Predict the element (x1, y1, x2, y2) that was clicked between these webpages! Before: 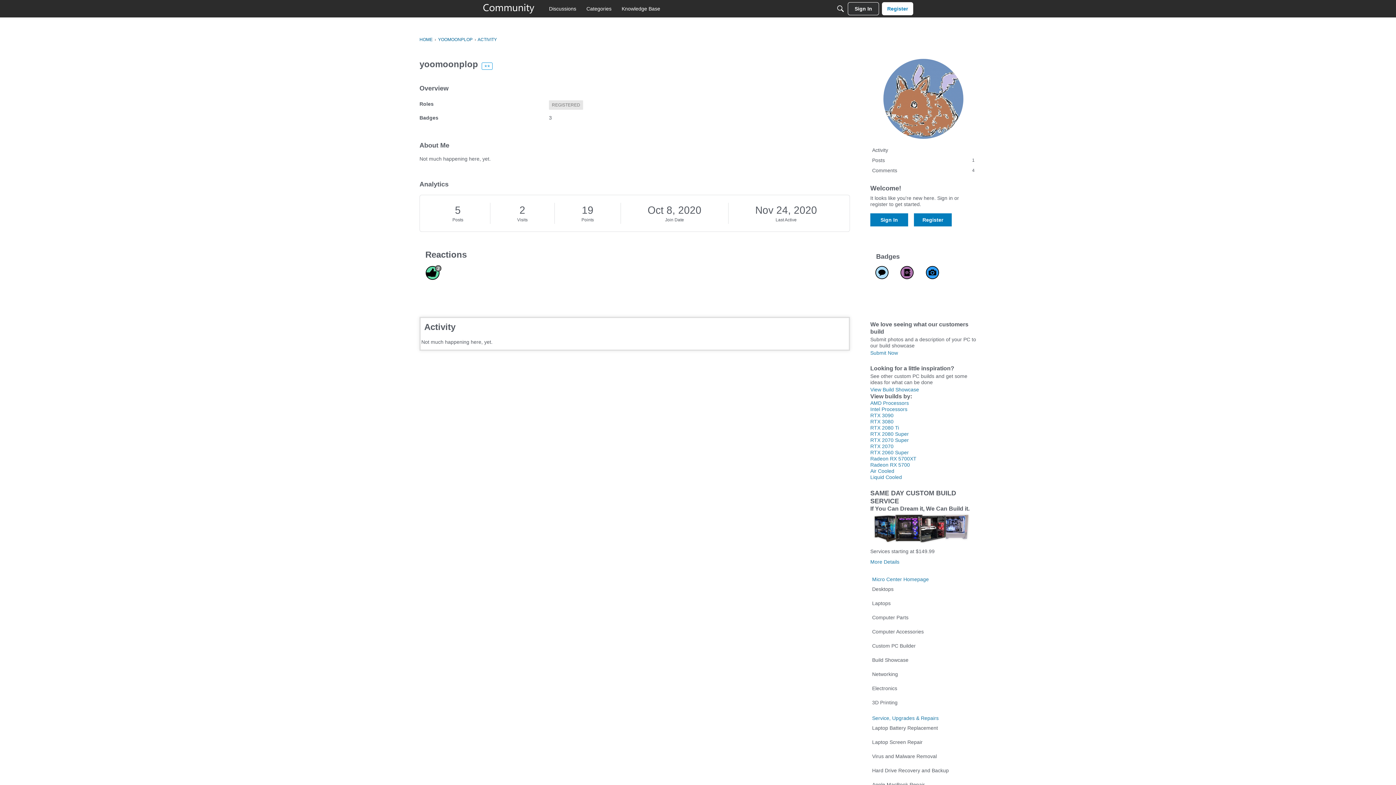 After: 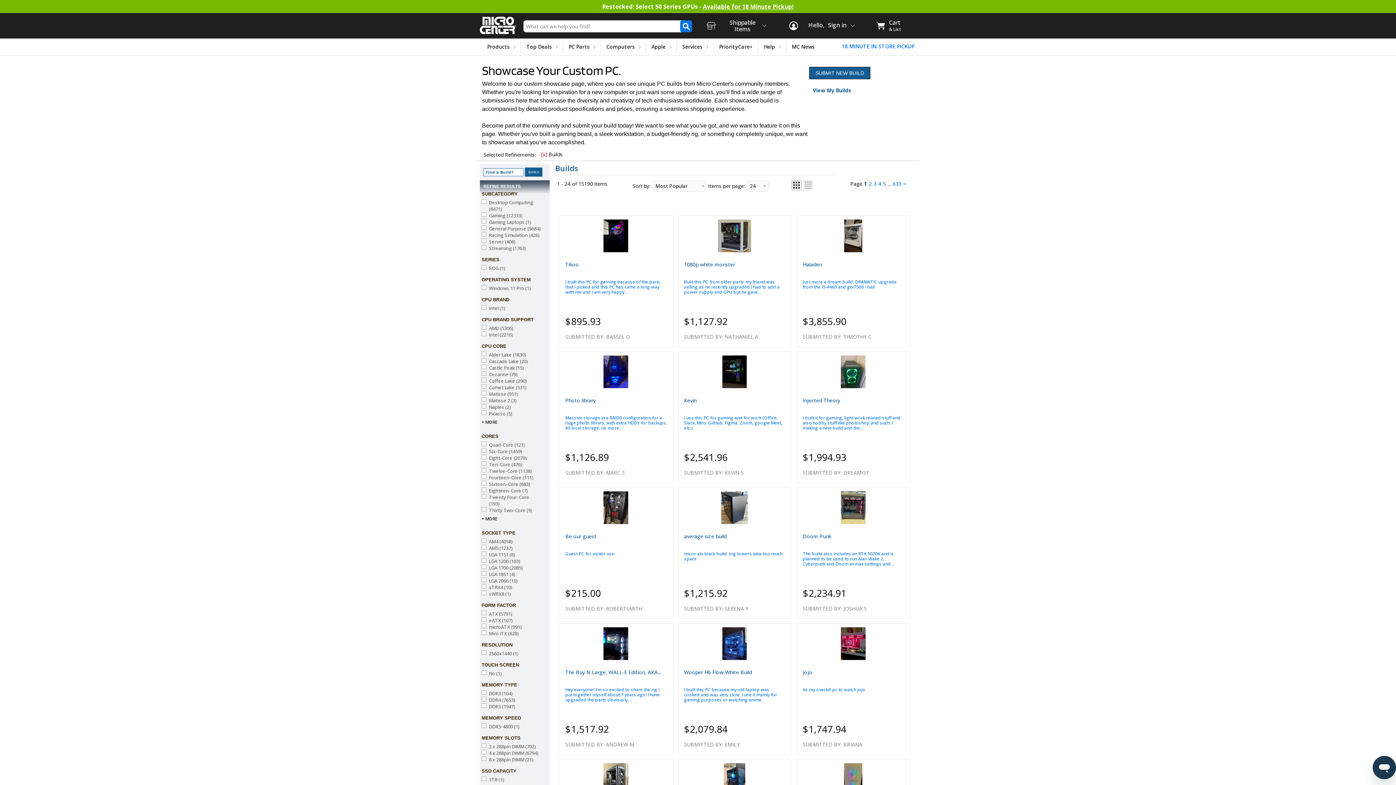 Action: label: Build Showcase bbox: (870, 655, 976, 665)